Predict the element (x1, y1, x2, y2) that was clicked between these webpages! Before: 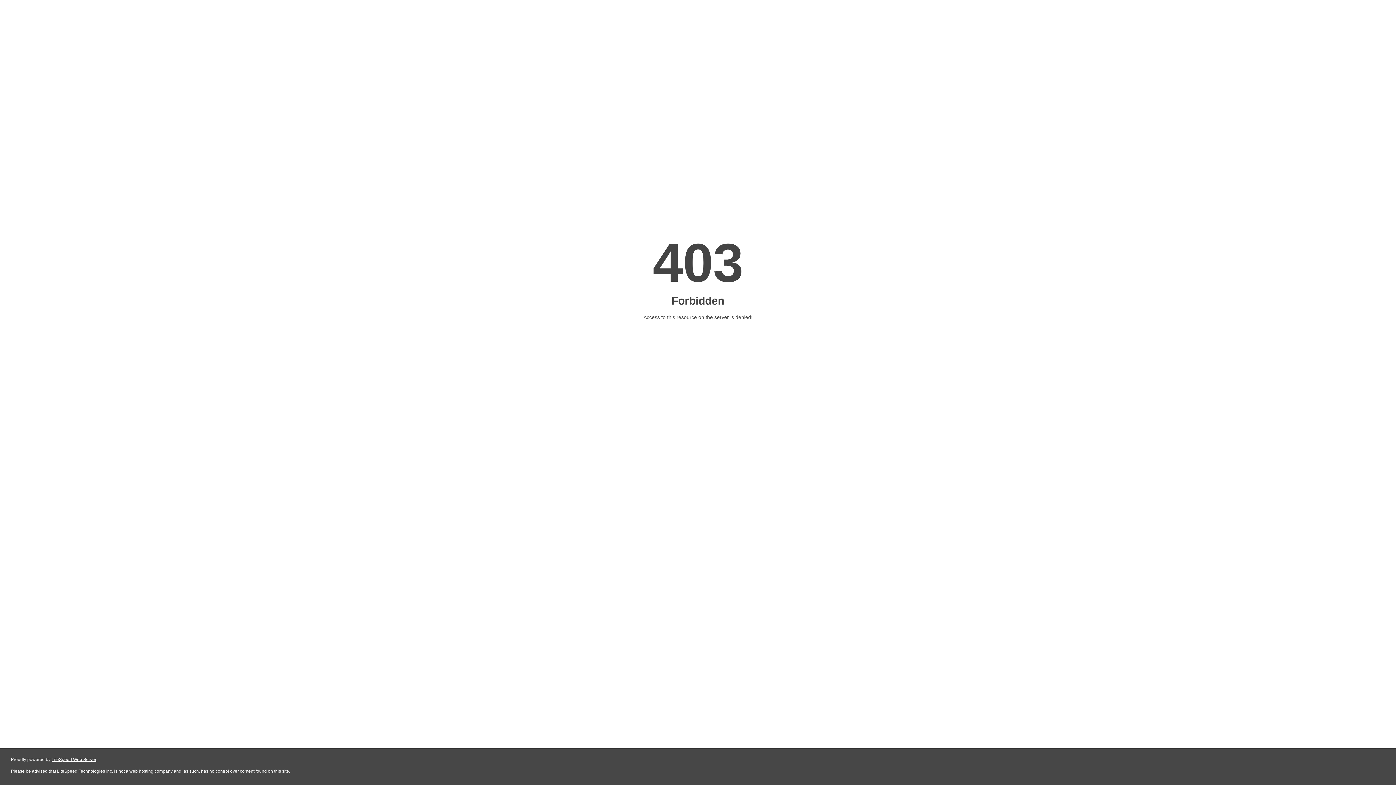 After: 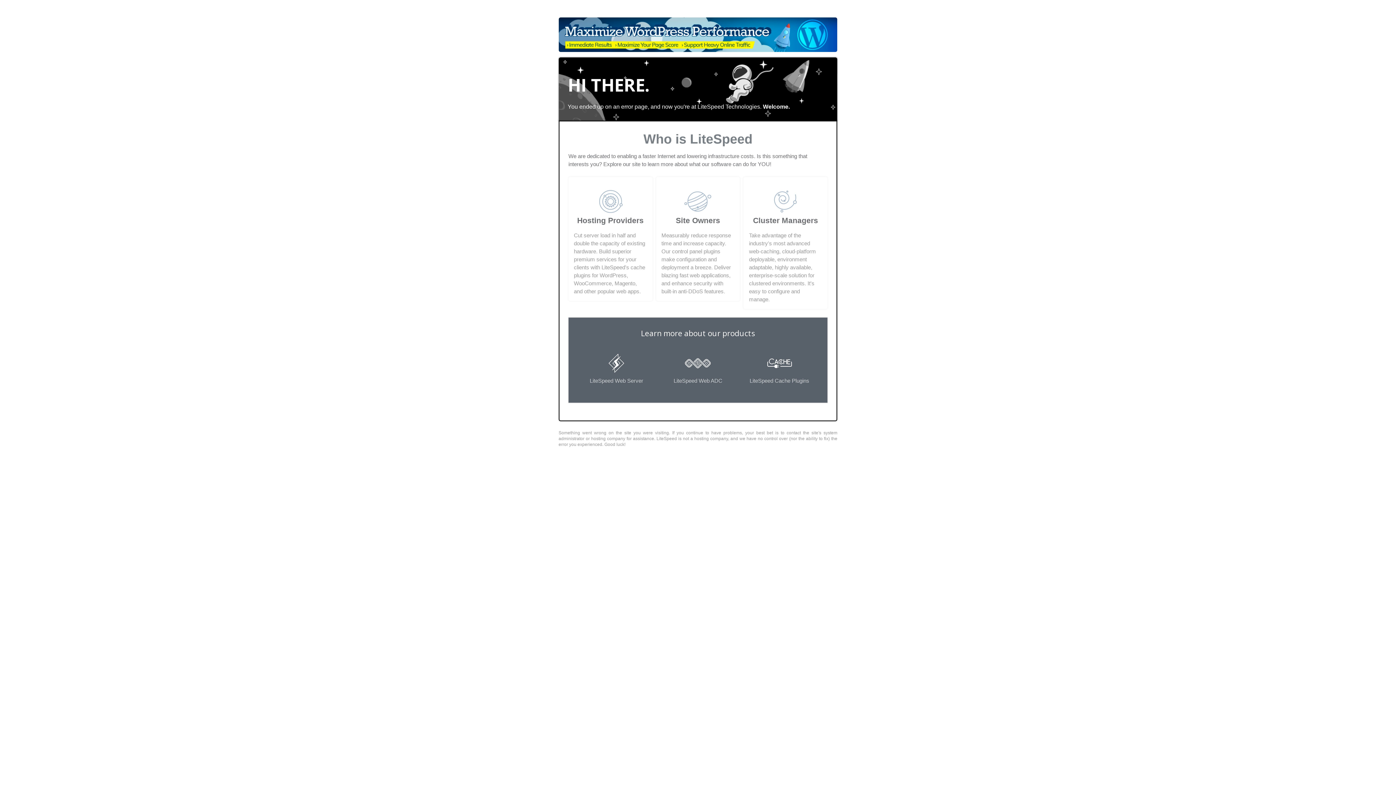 Action: bbox: (51, 757, 96, 762) label: LiteSpeed Web Server